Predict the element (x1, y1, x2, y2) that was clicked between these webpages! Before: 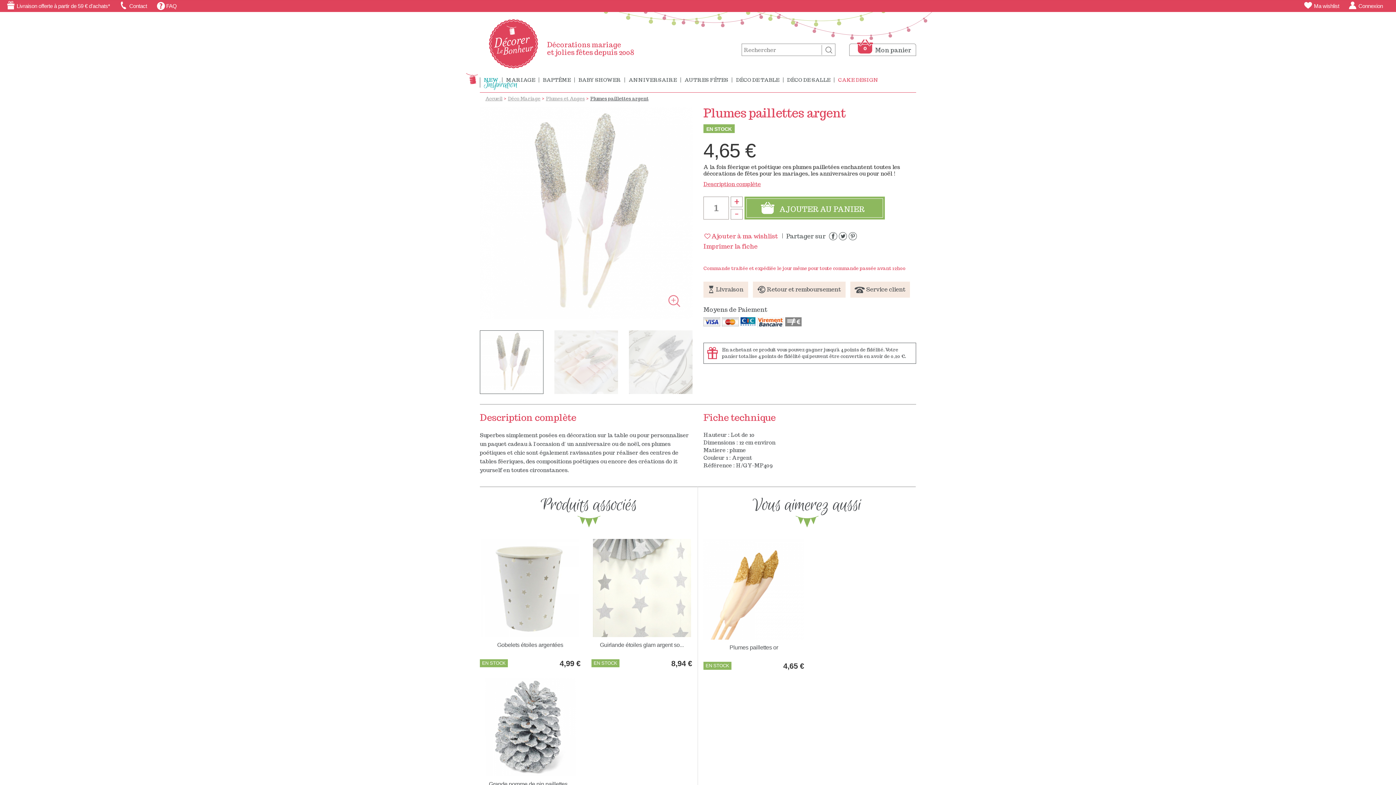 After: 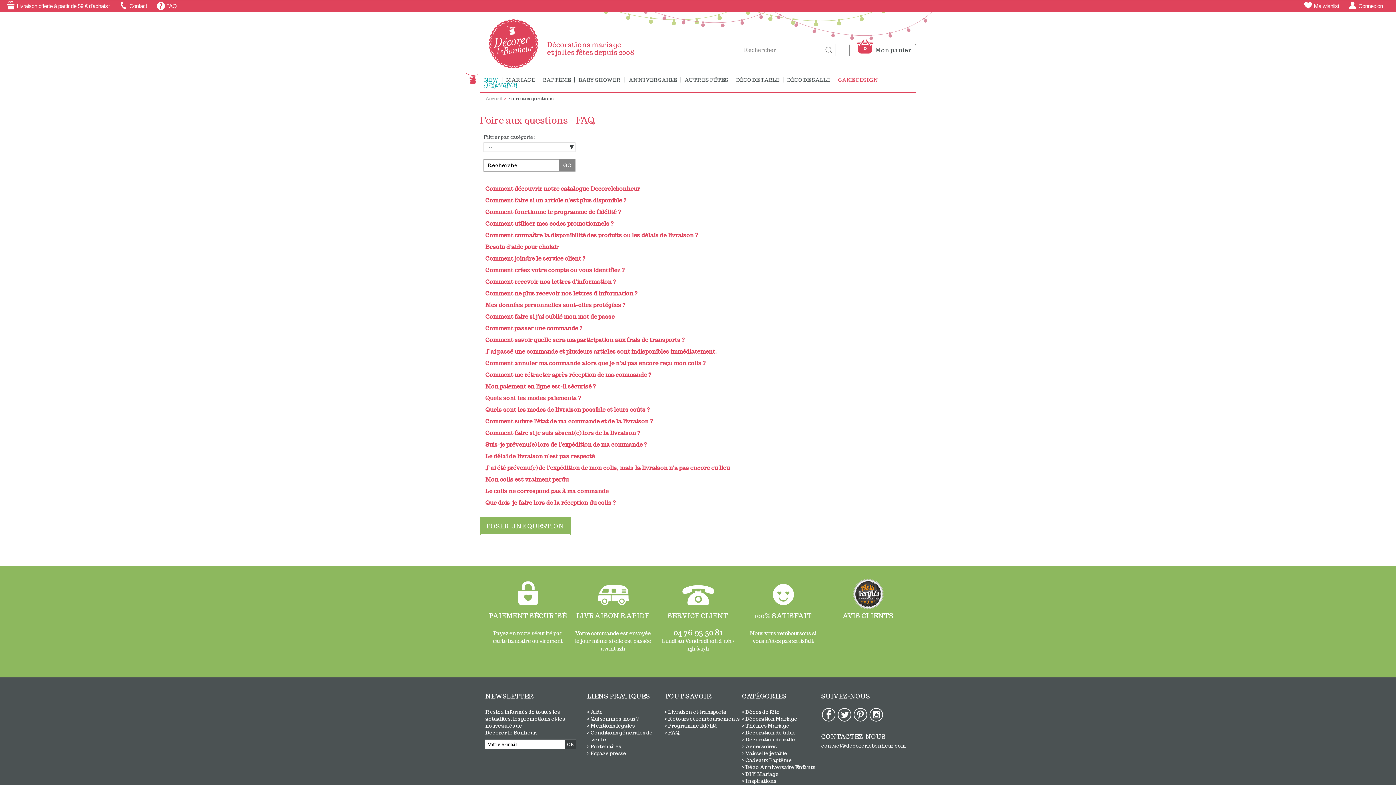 Action: label: FAQ bbox: (155, 2, 176, 9)